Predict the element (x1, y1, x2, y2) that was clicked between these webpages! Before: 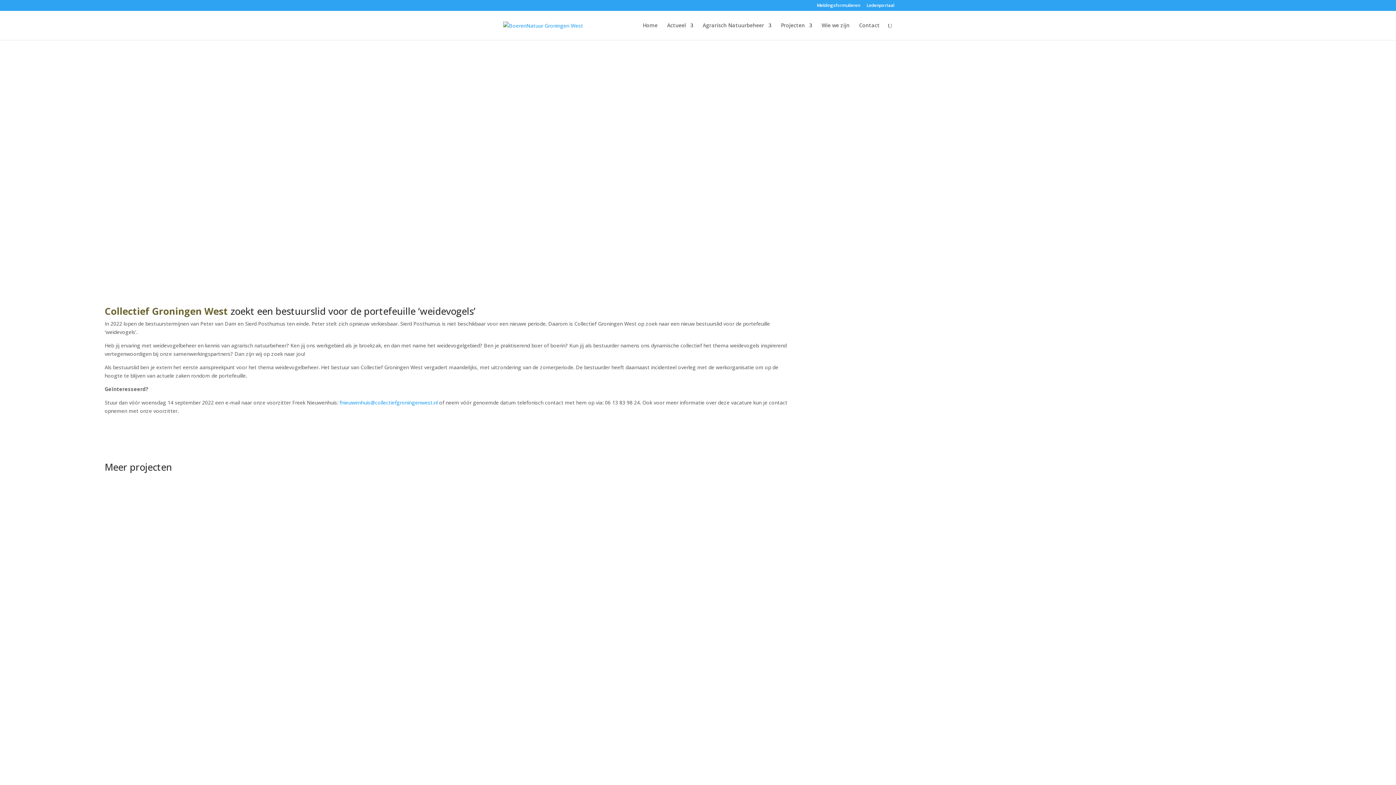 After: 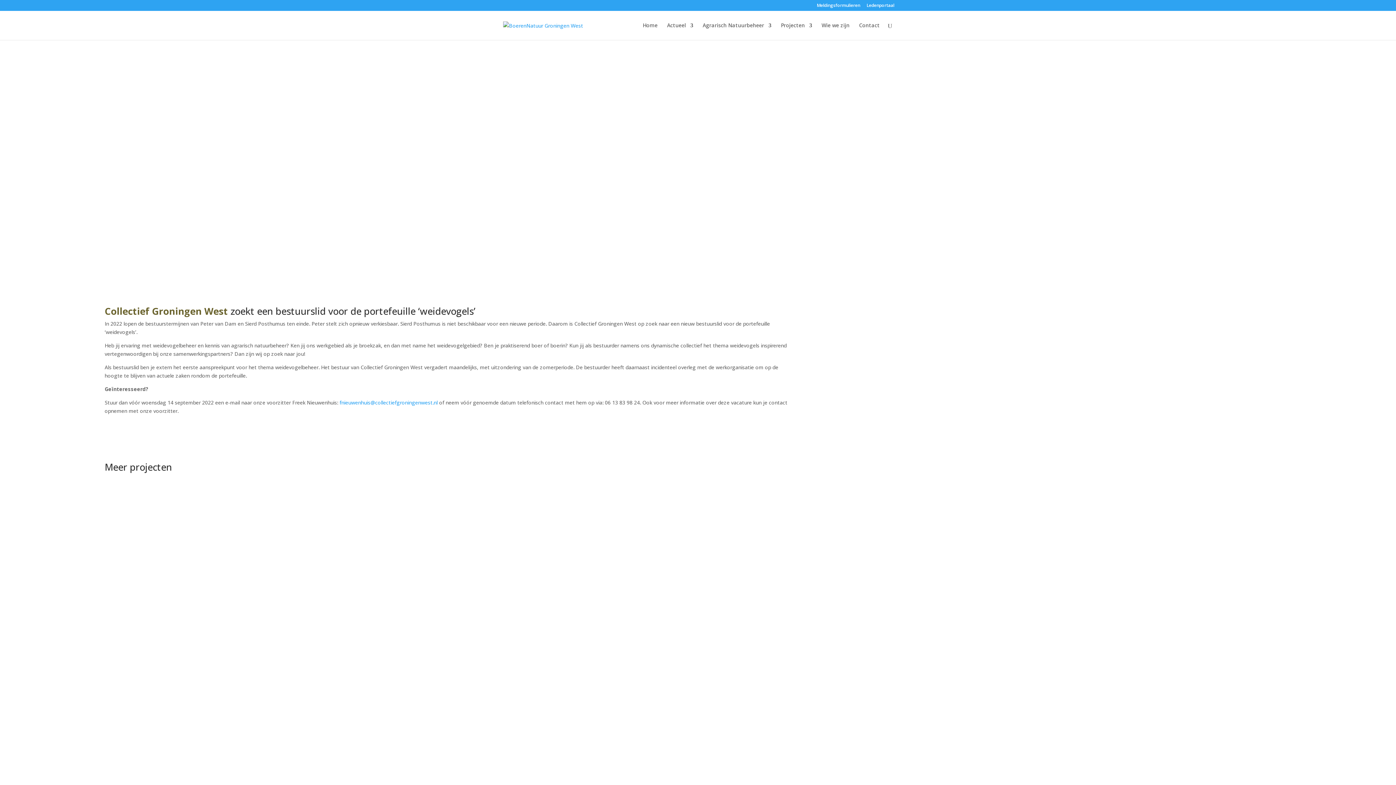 Action: bbox: (339, 399, 437, 406) label: fnieuwenhuis@collectiefgroningenwest.nl